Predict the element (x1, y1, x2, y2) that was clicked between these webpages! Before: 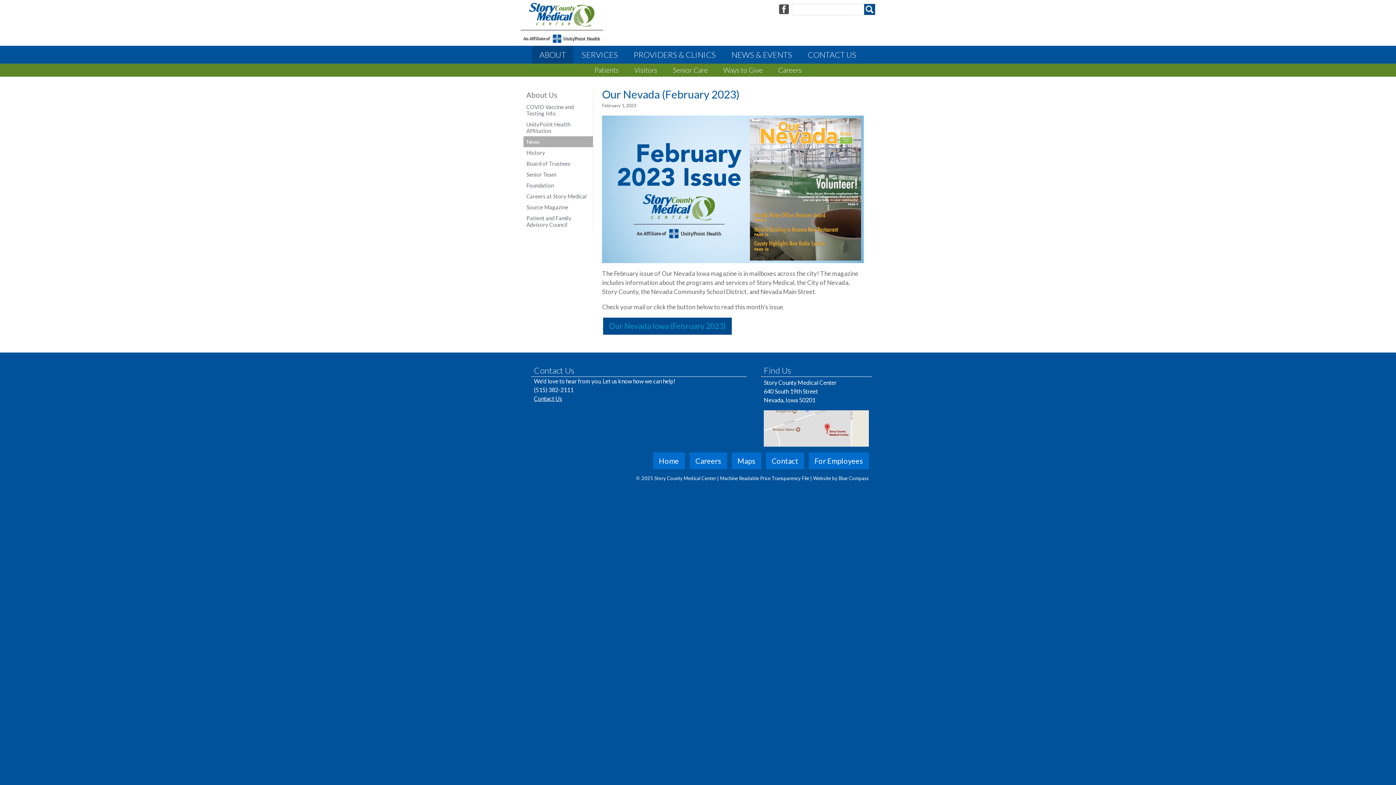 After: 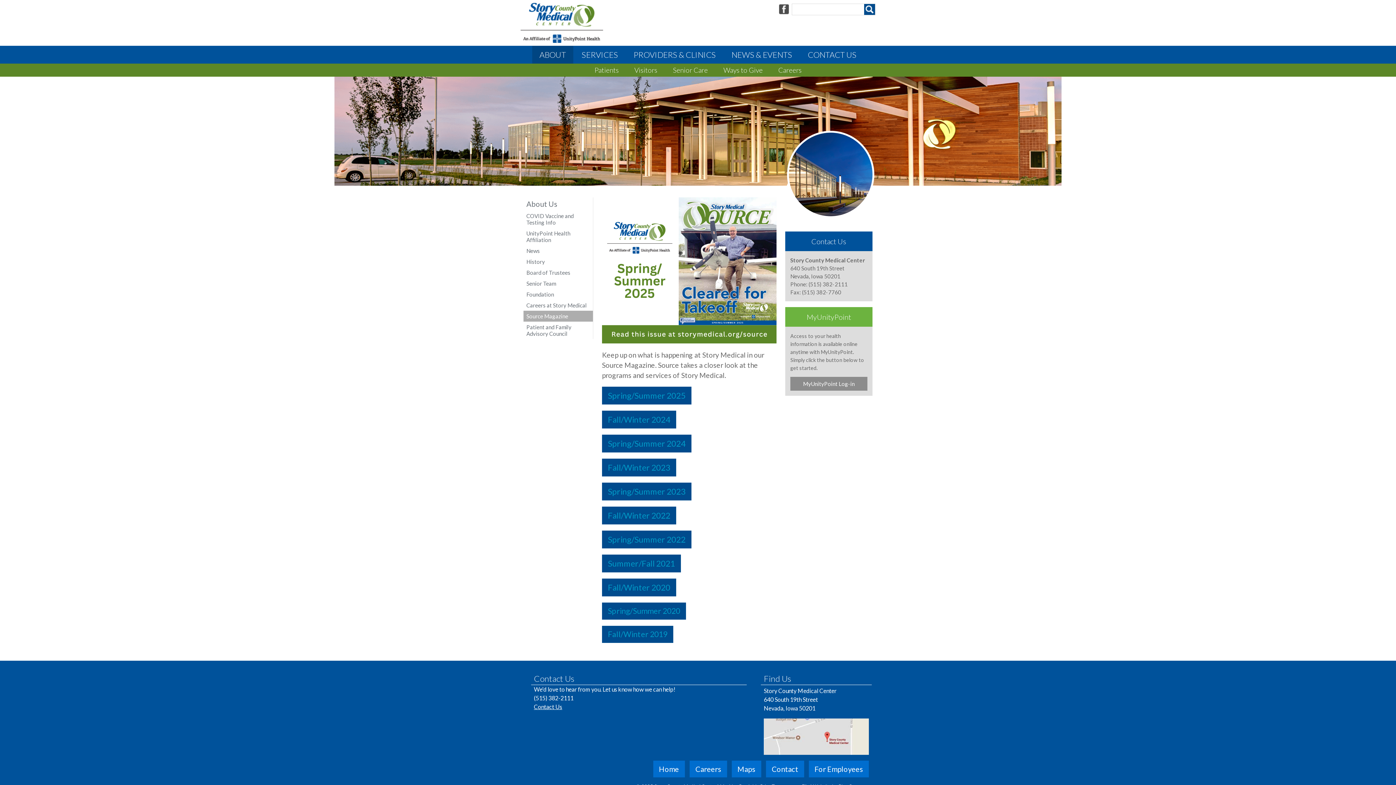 Action: bbox: (523, 201, 593, 212) label: Source Magazine